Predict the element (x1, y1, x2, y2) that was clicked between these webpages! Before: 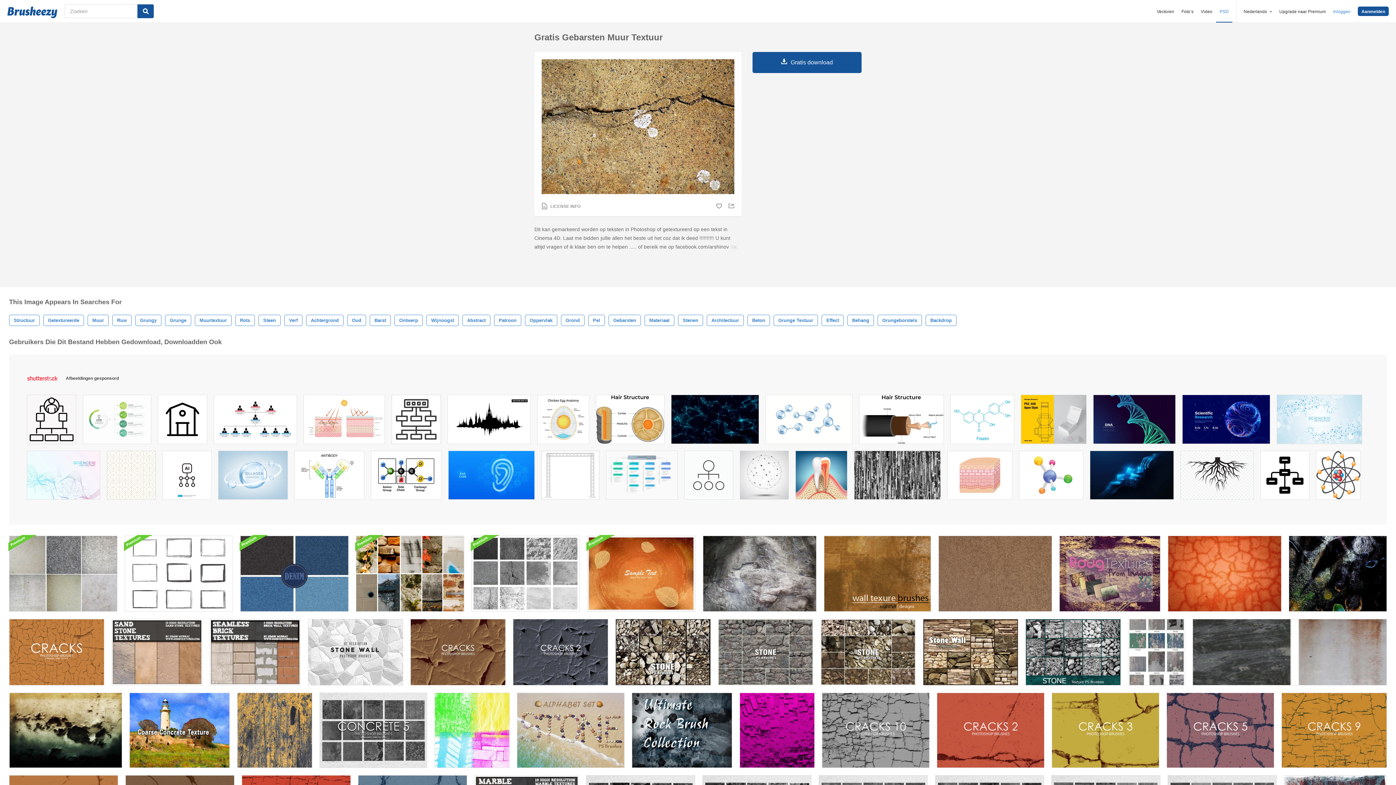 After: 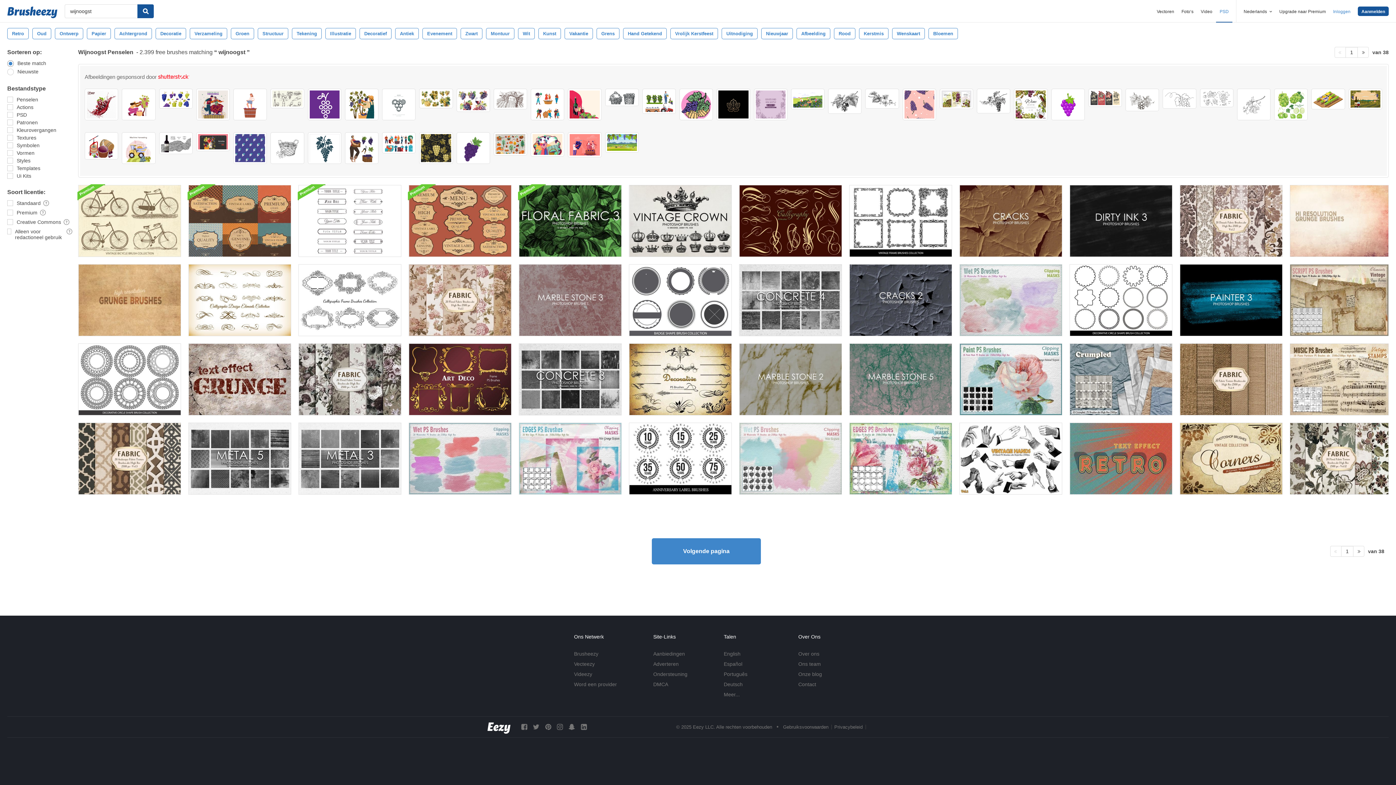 Action: bbox: (426, 314, 458, 326) label: Wijnoogst